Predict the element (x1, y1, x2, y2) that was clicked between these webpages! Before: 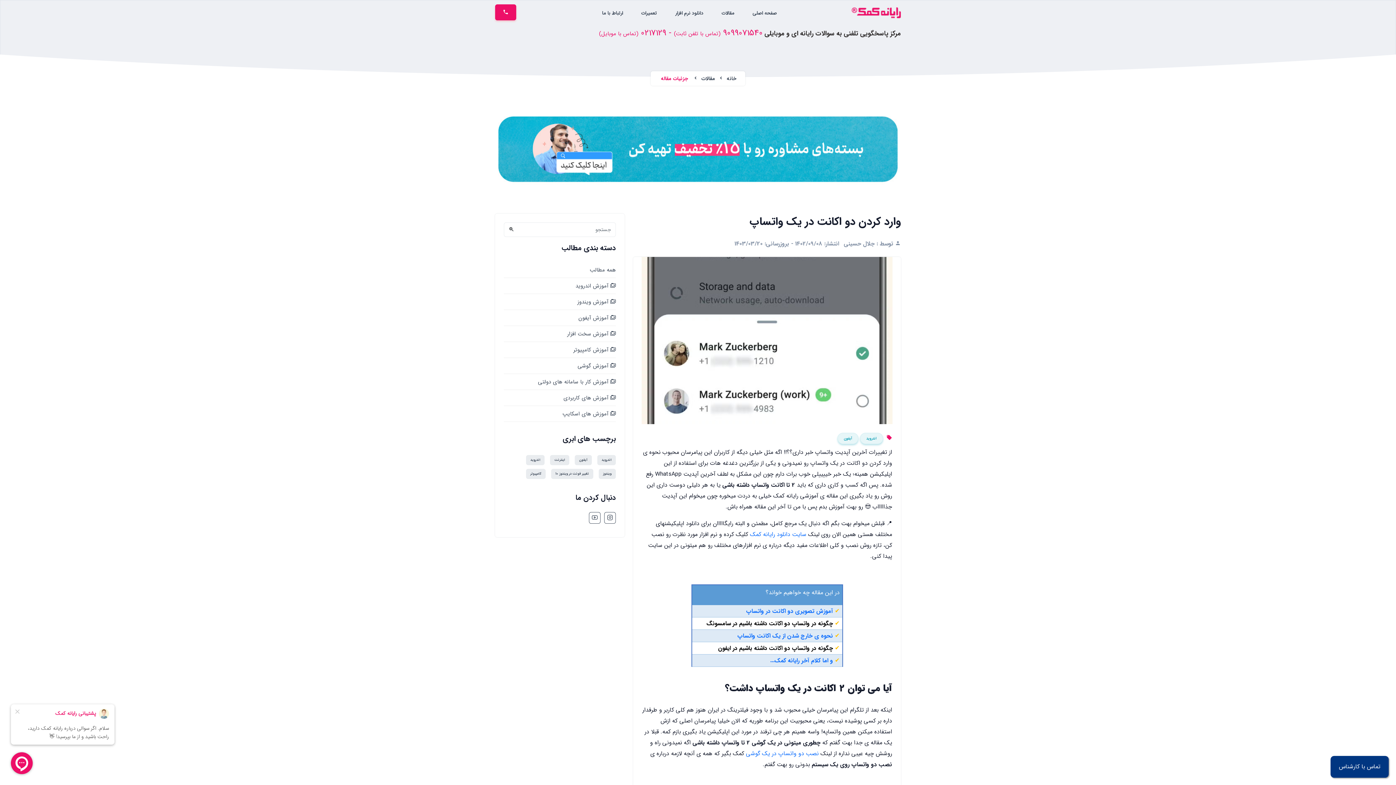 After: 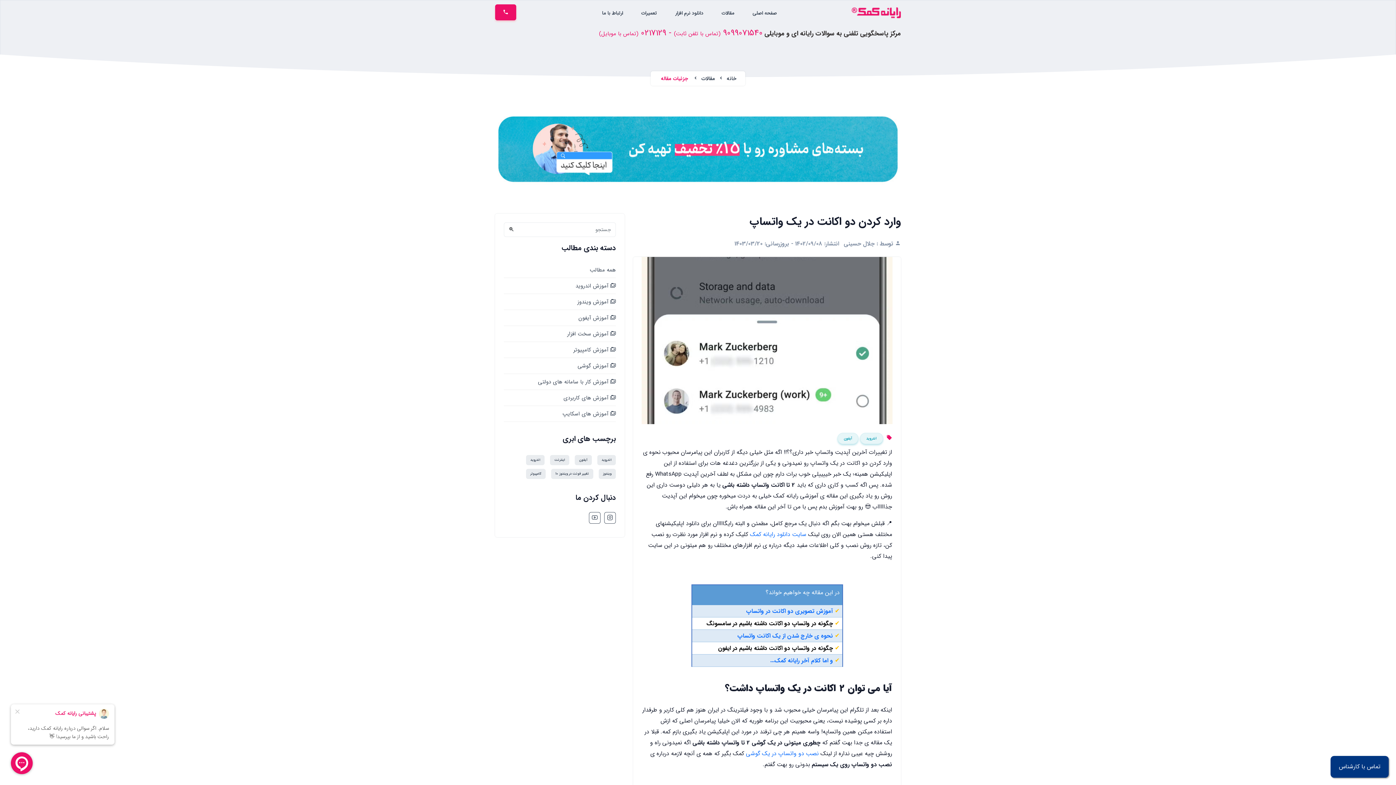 Action: bbox: (504, 222, 518, 236)